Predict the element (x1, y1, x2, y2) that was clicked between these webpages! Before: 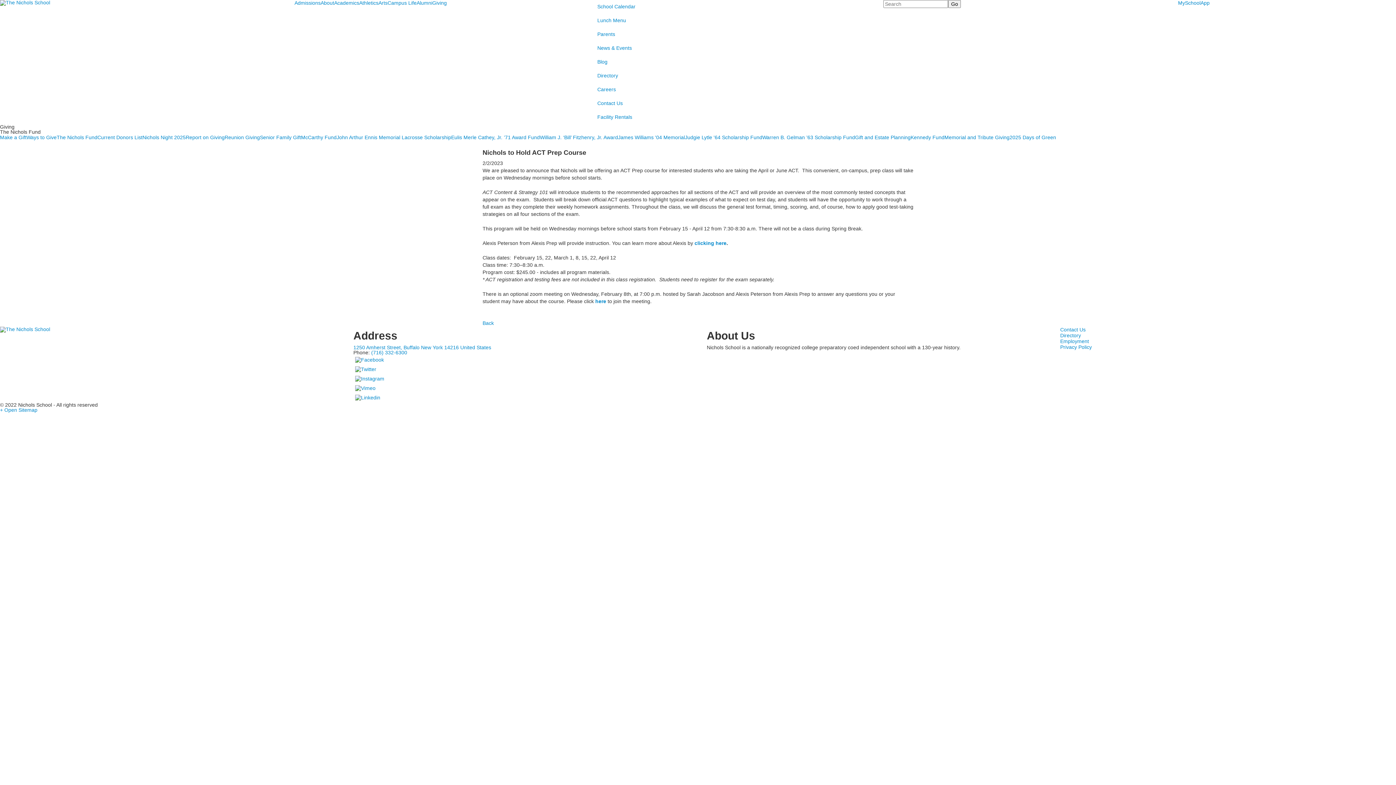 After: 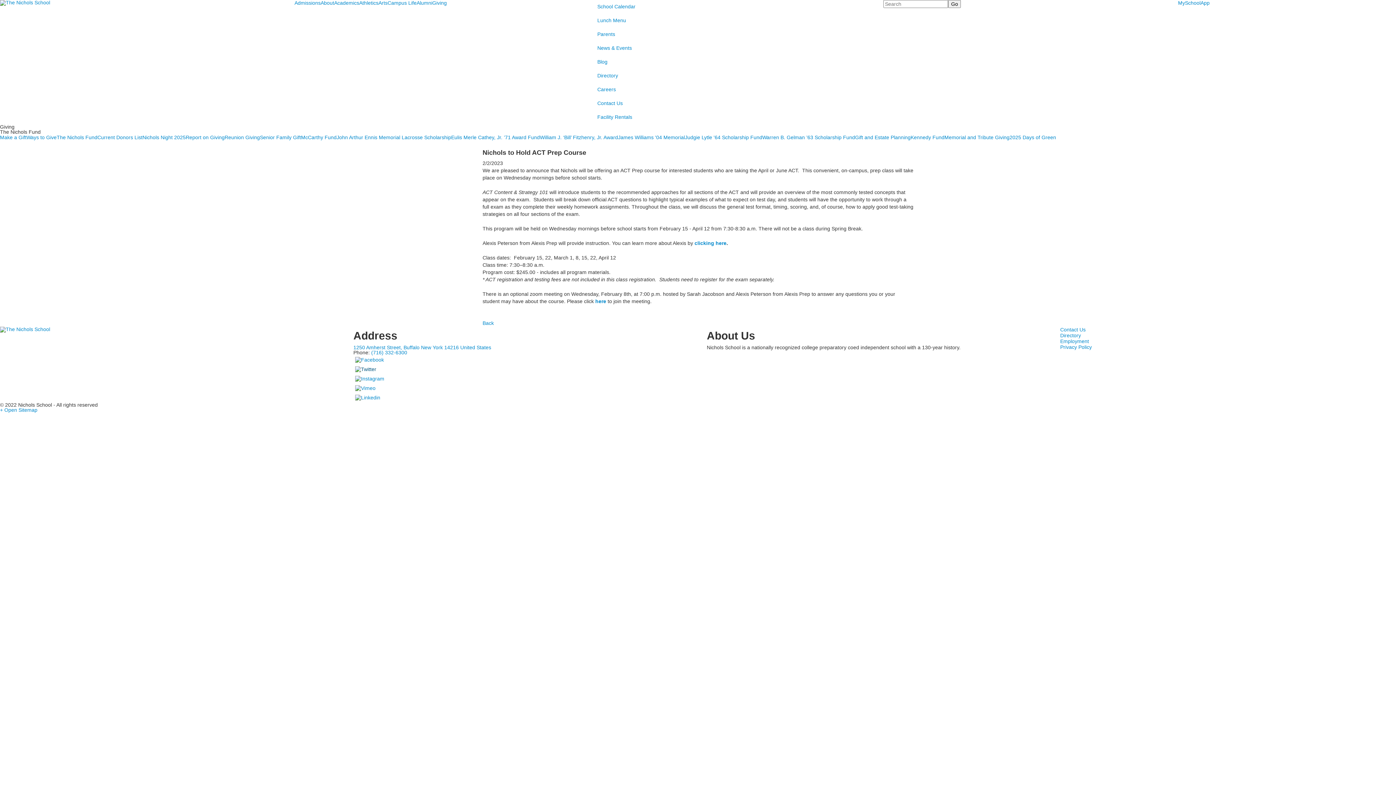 Action: bbox: (353, 366, 378, 371)